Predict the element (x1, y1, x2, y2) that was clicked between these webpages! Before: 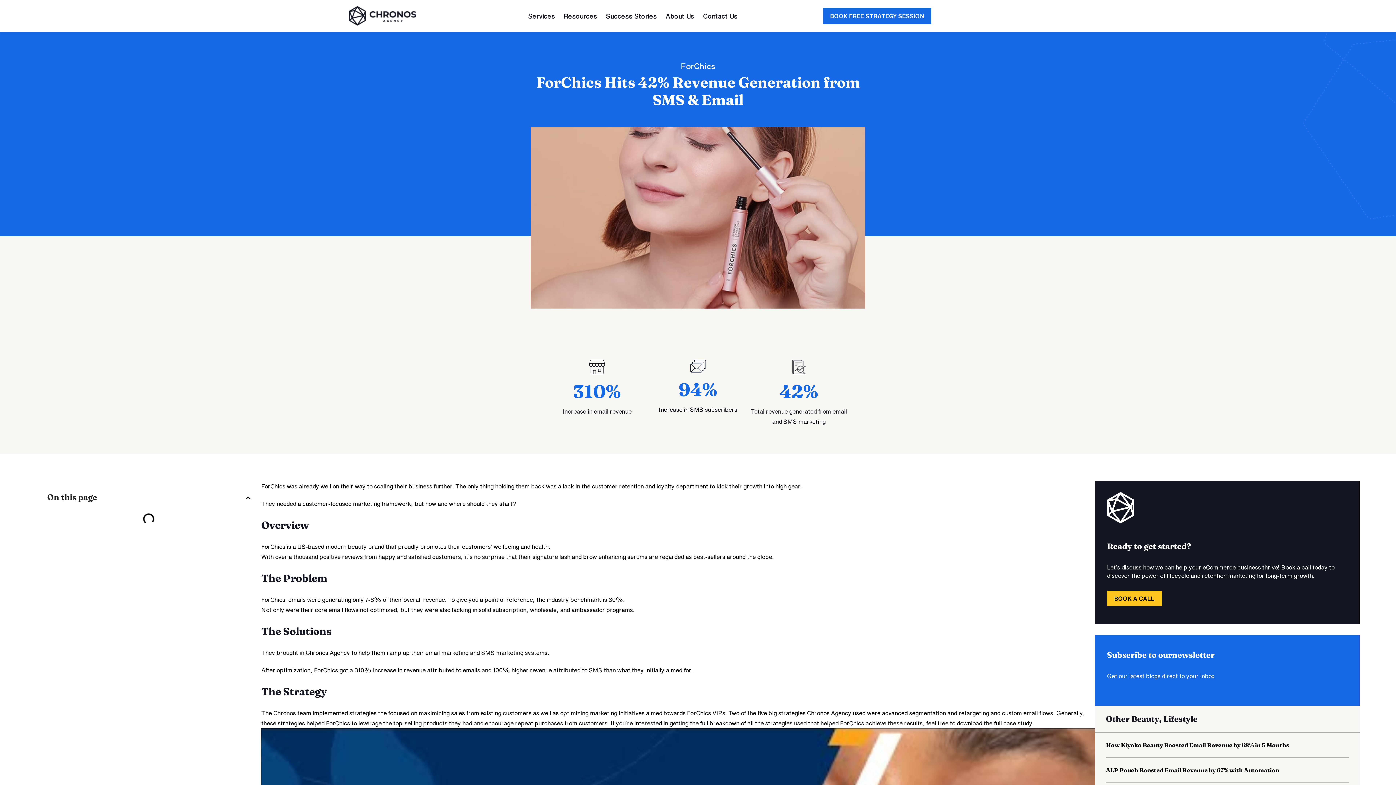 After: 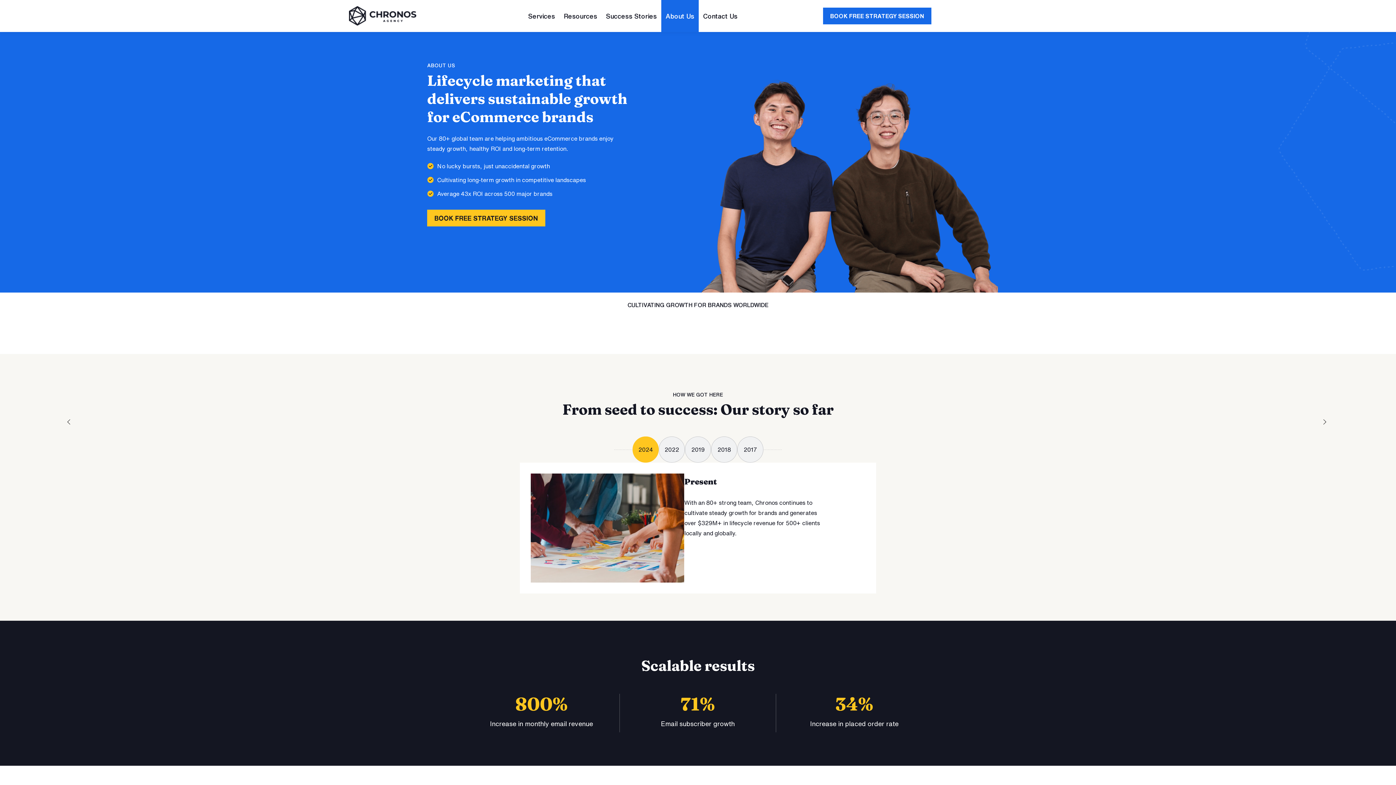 Action: bbox: (661, 0, 698, 32) label: About Us